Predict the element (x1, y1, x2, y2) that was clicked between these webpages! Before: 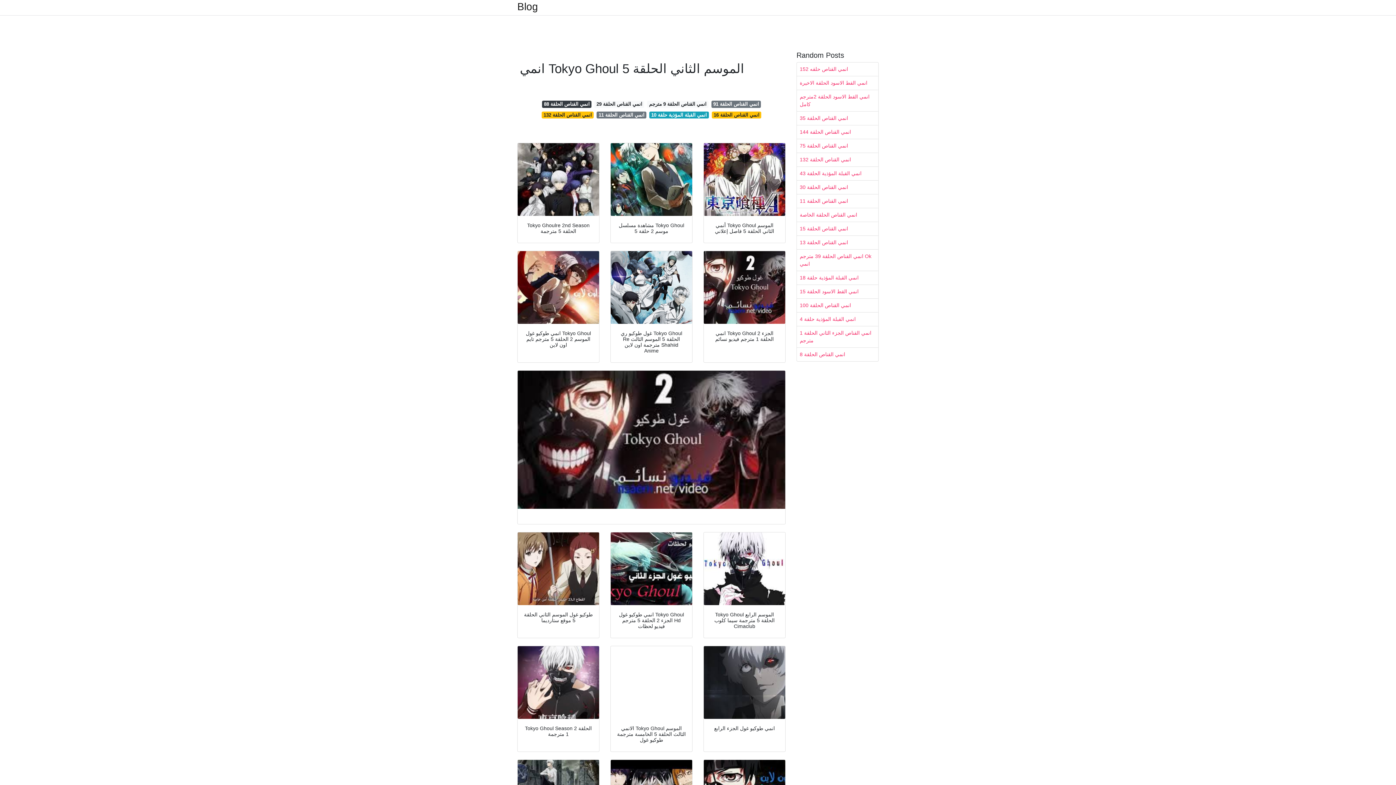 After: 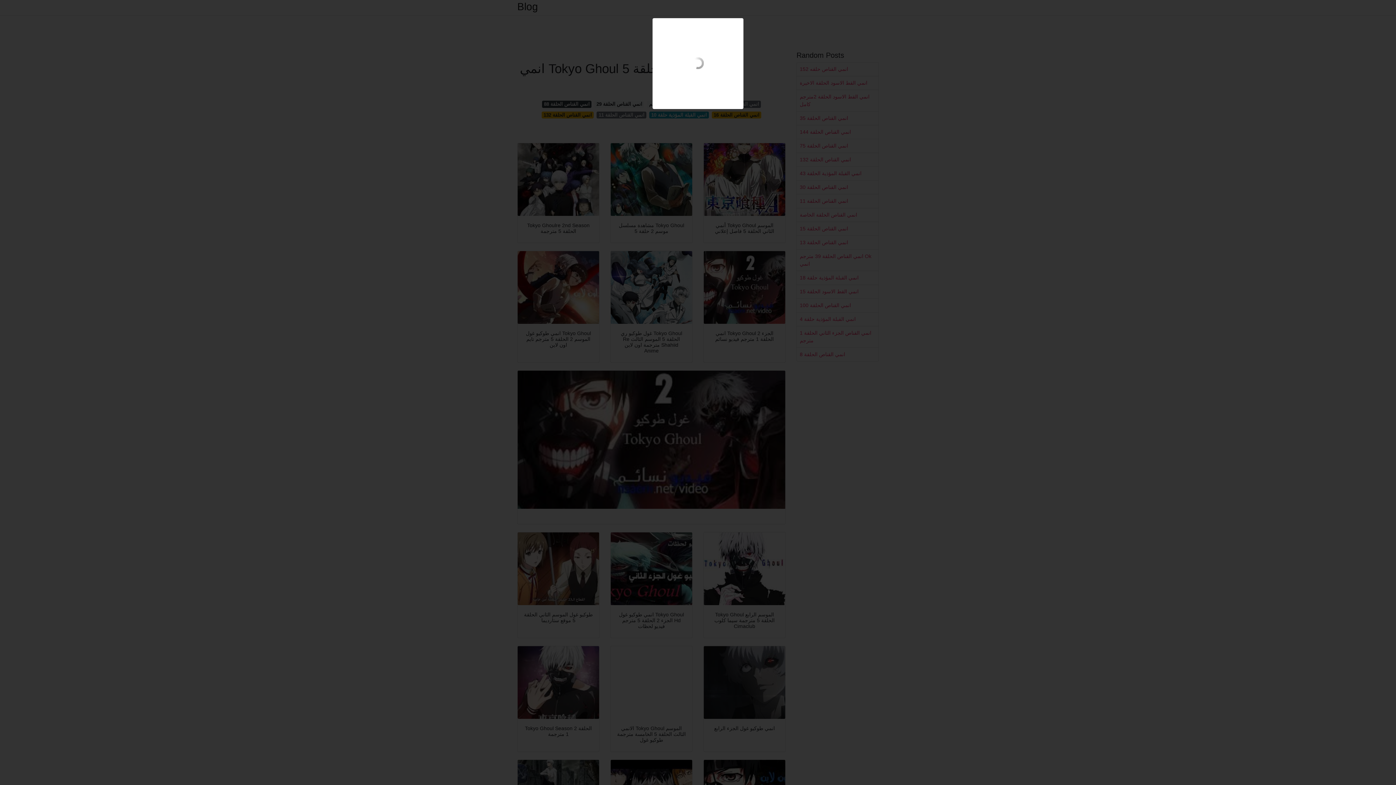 Action: bbox: (610, 646, 692, 719)